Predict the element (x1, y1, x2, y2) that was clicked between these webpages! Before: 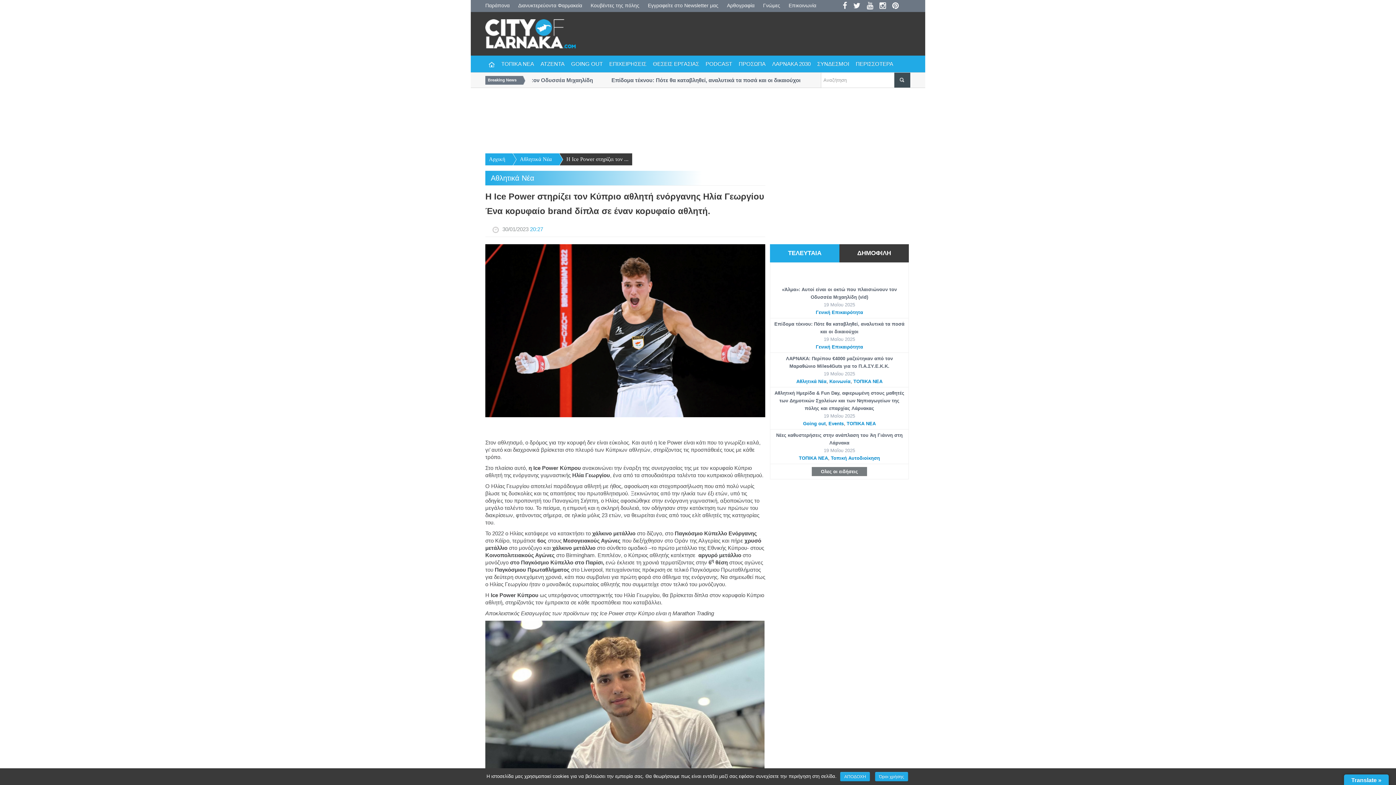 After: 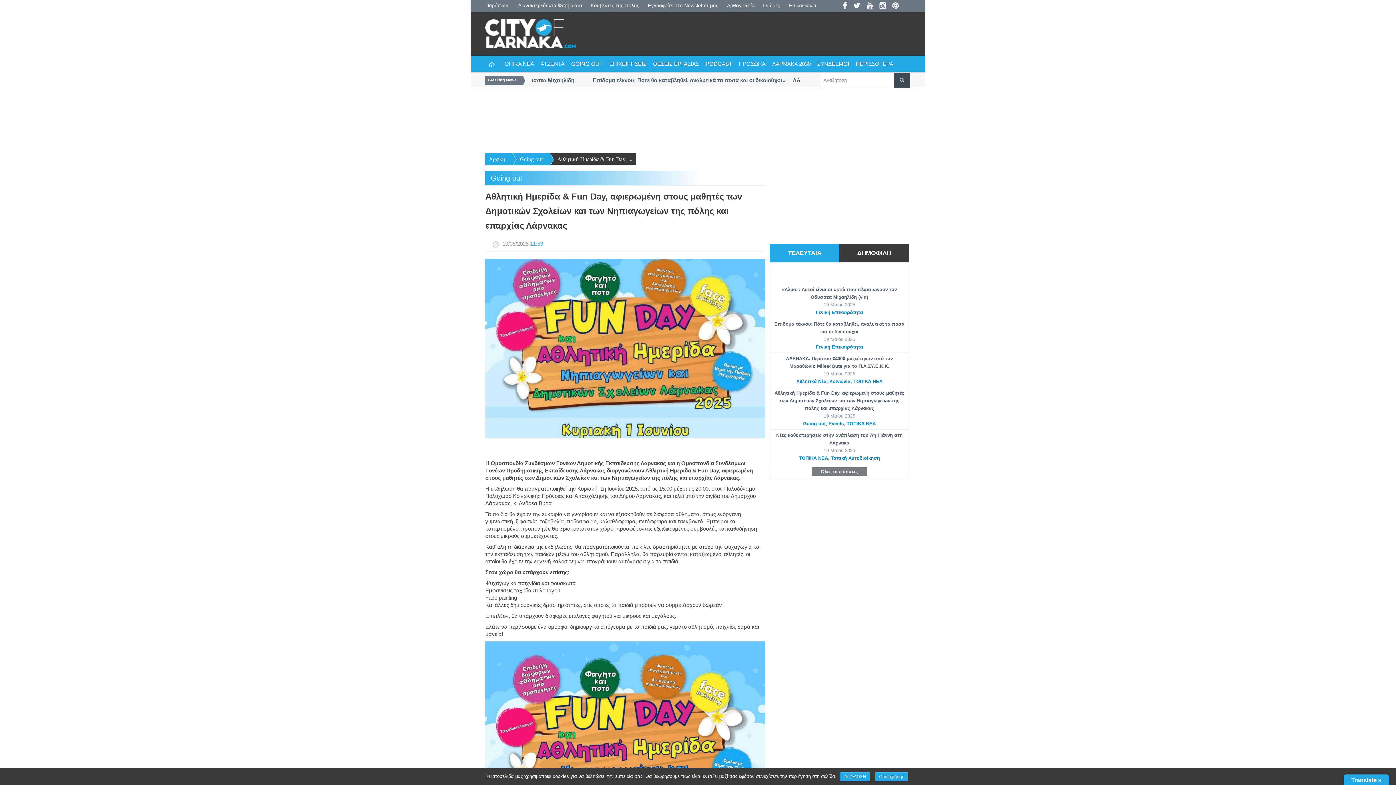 Action: label: Αθλητική Ημερίδα & Fun Day, αφιερωμένη στους μαθητές των Δημοτικών Σχολείων και των Νηπιαγωγείων της πόλης και επαρχίας Λάρνακας bbox: (774, 390, 904, 411)